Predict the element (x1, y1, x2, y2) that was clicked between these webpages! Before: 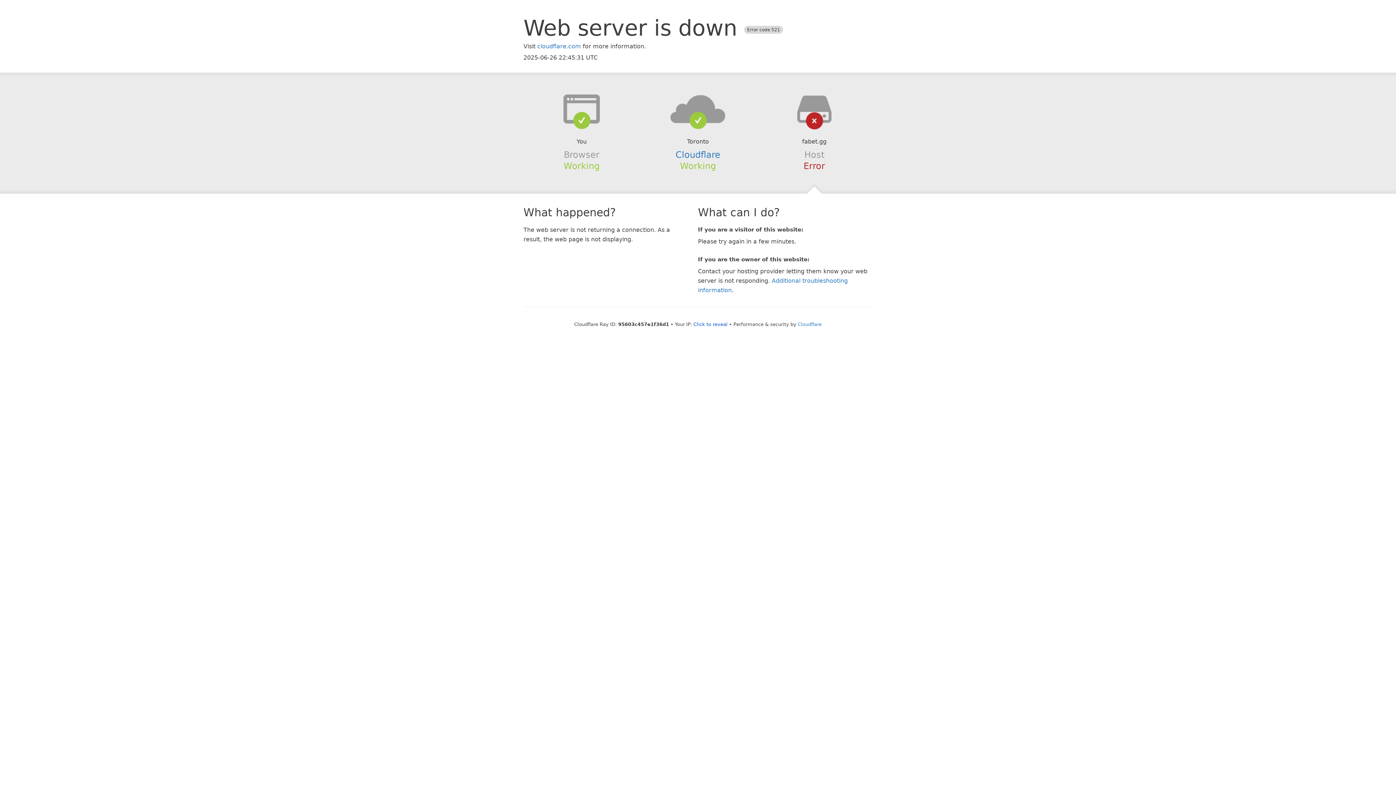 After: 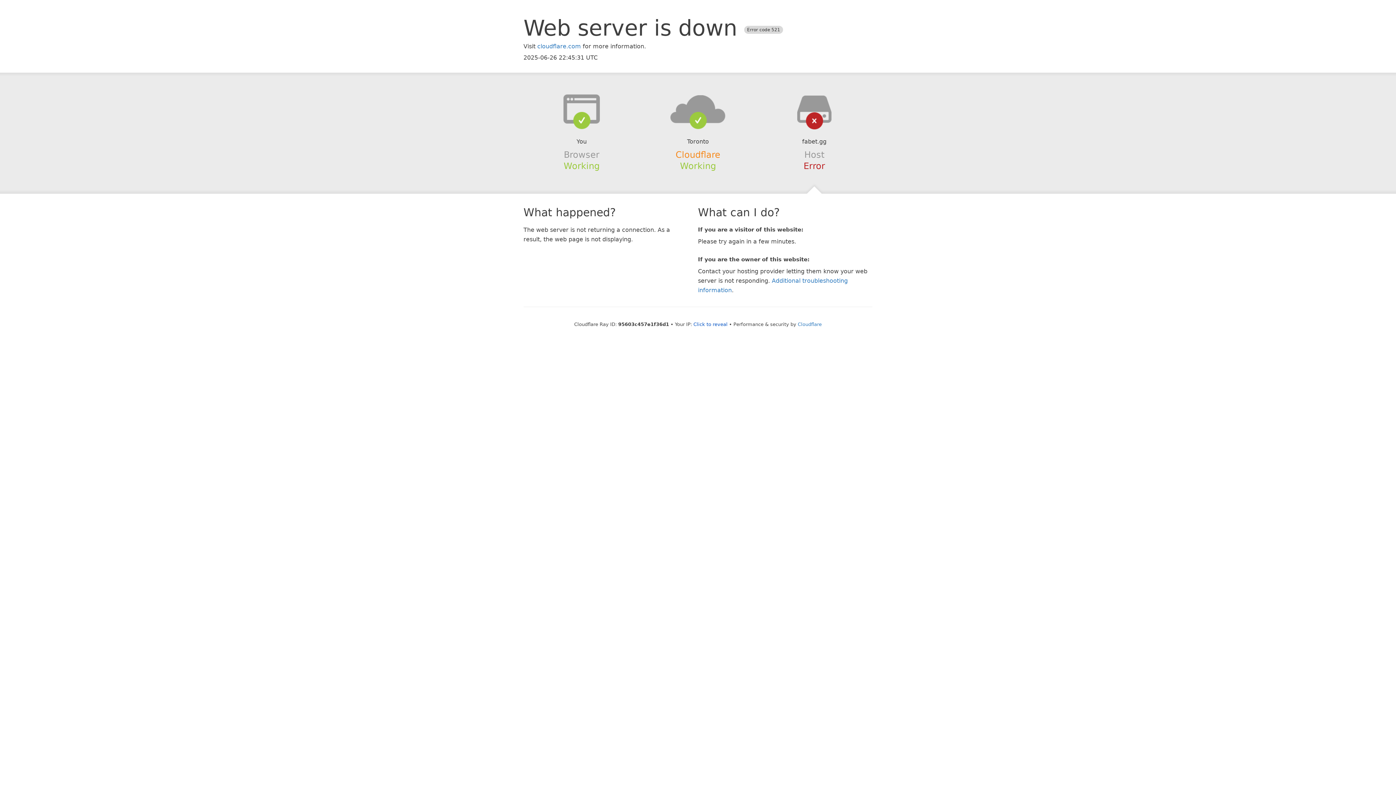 Action: bbox: (675, 149, 720, 159) label: Cloudflare